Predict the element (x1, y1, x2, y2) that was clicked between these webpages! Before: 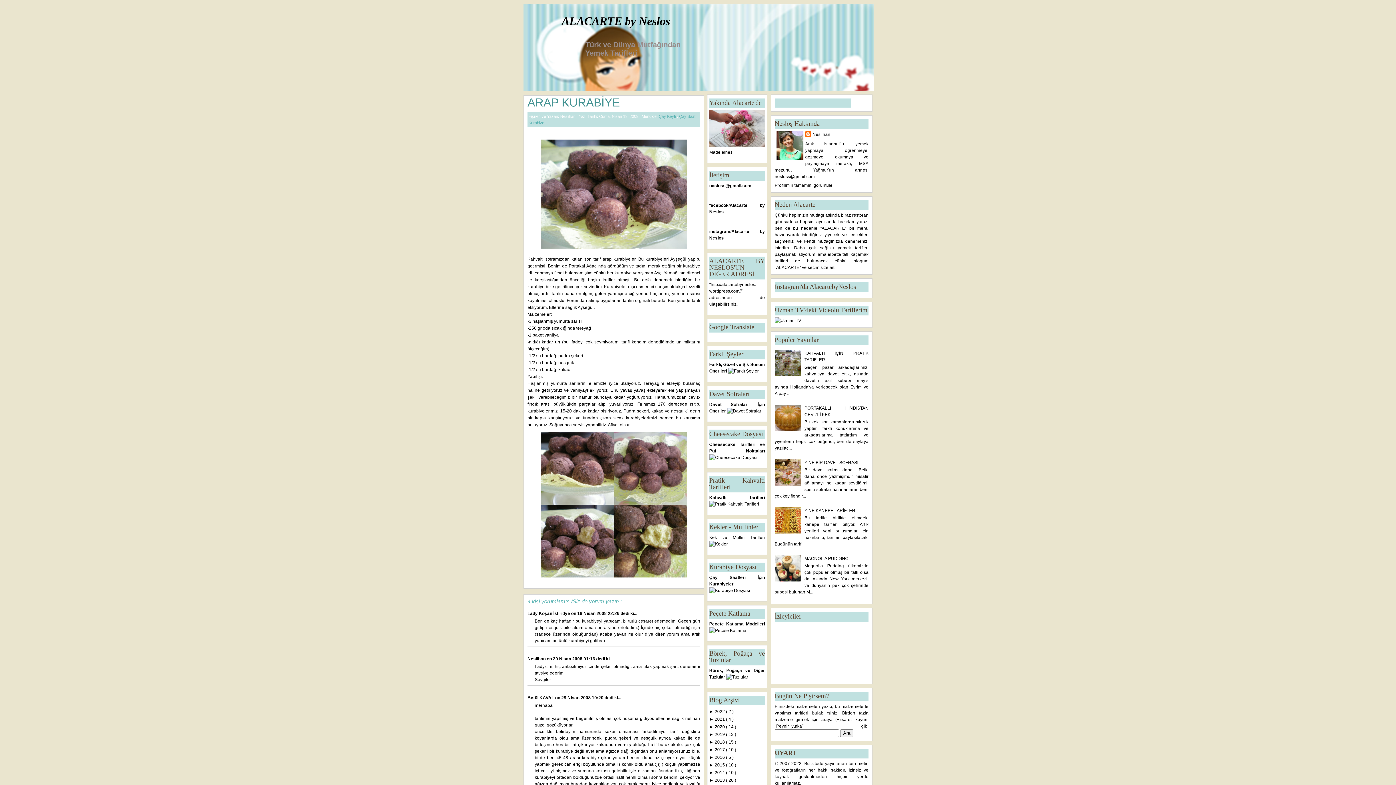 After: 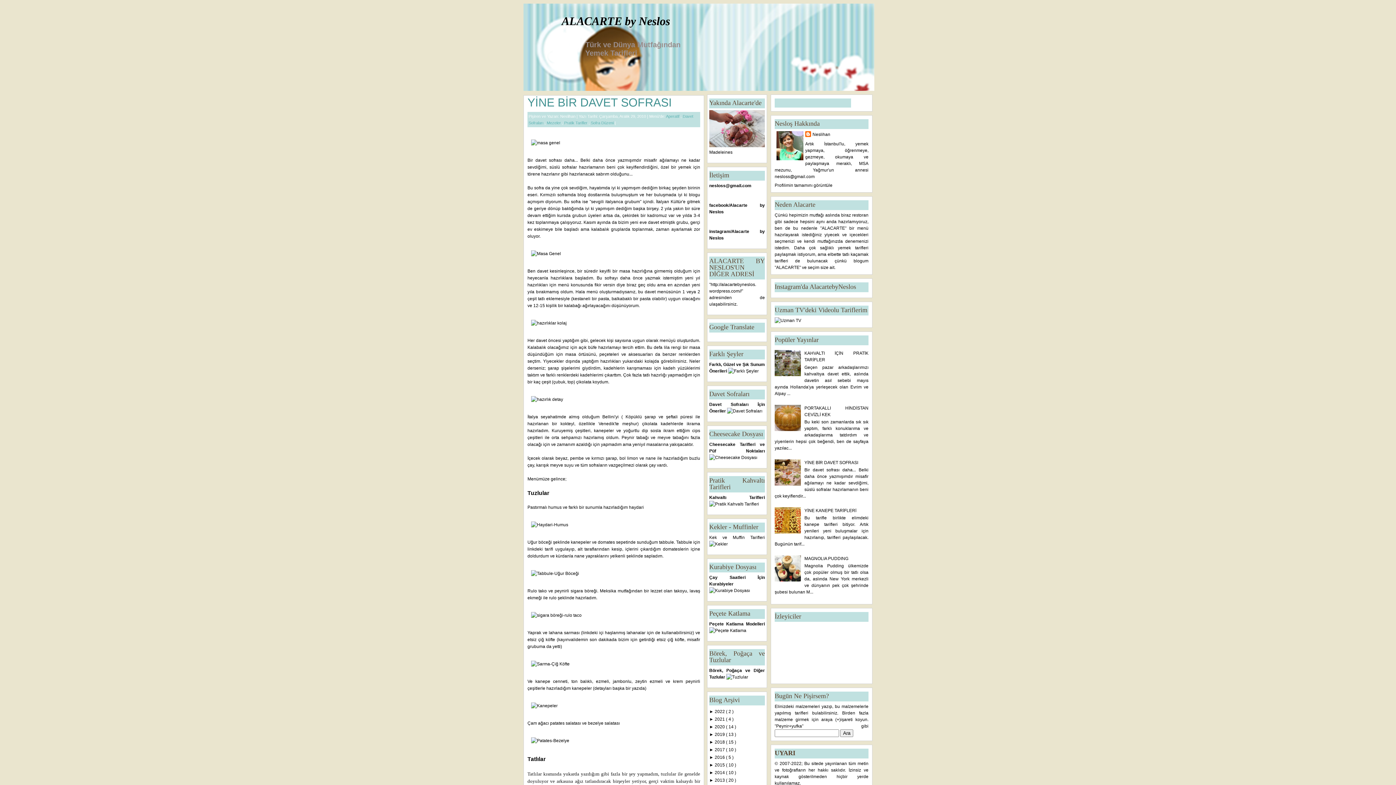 Action: bbox: (804, 460, 858, 465) label: YİNE BİR DAVET SOFRASI